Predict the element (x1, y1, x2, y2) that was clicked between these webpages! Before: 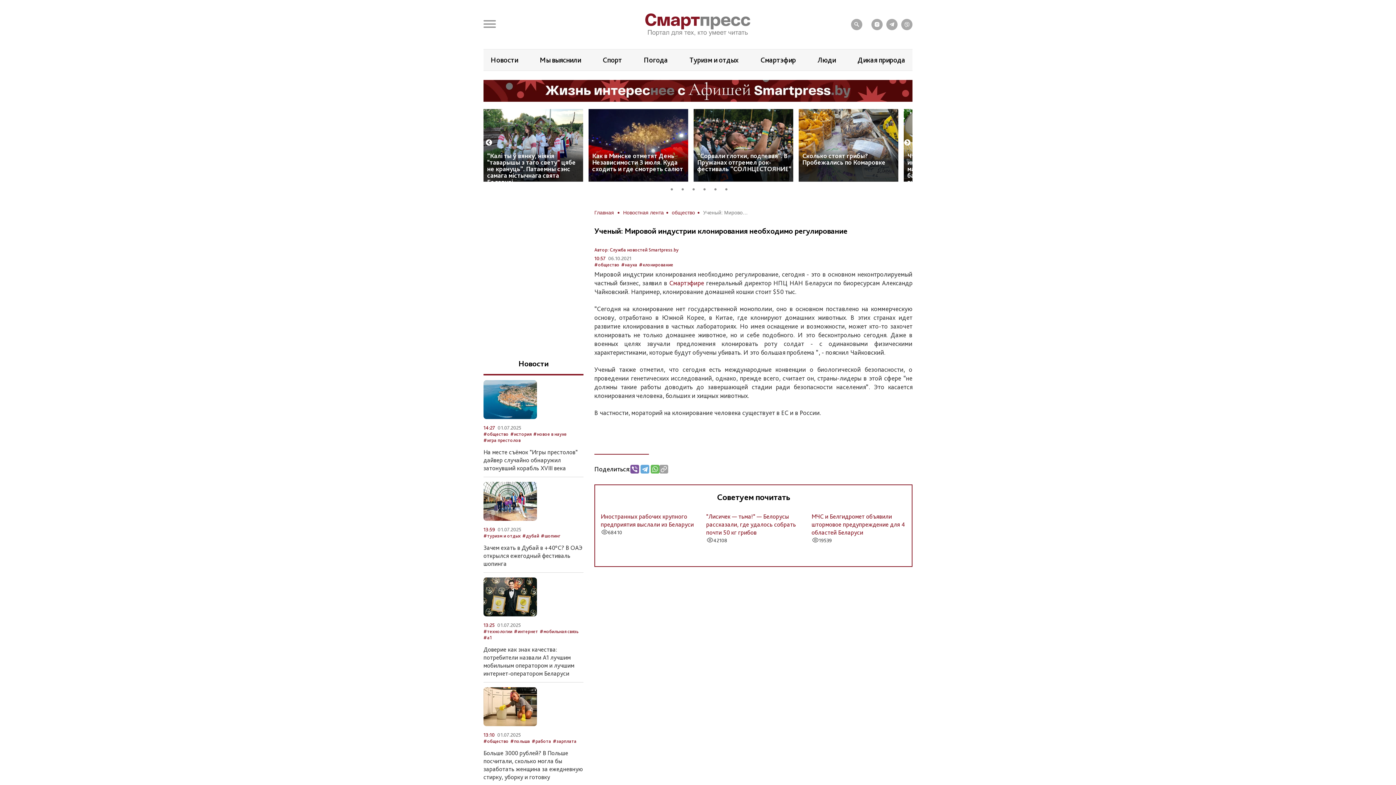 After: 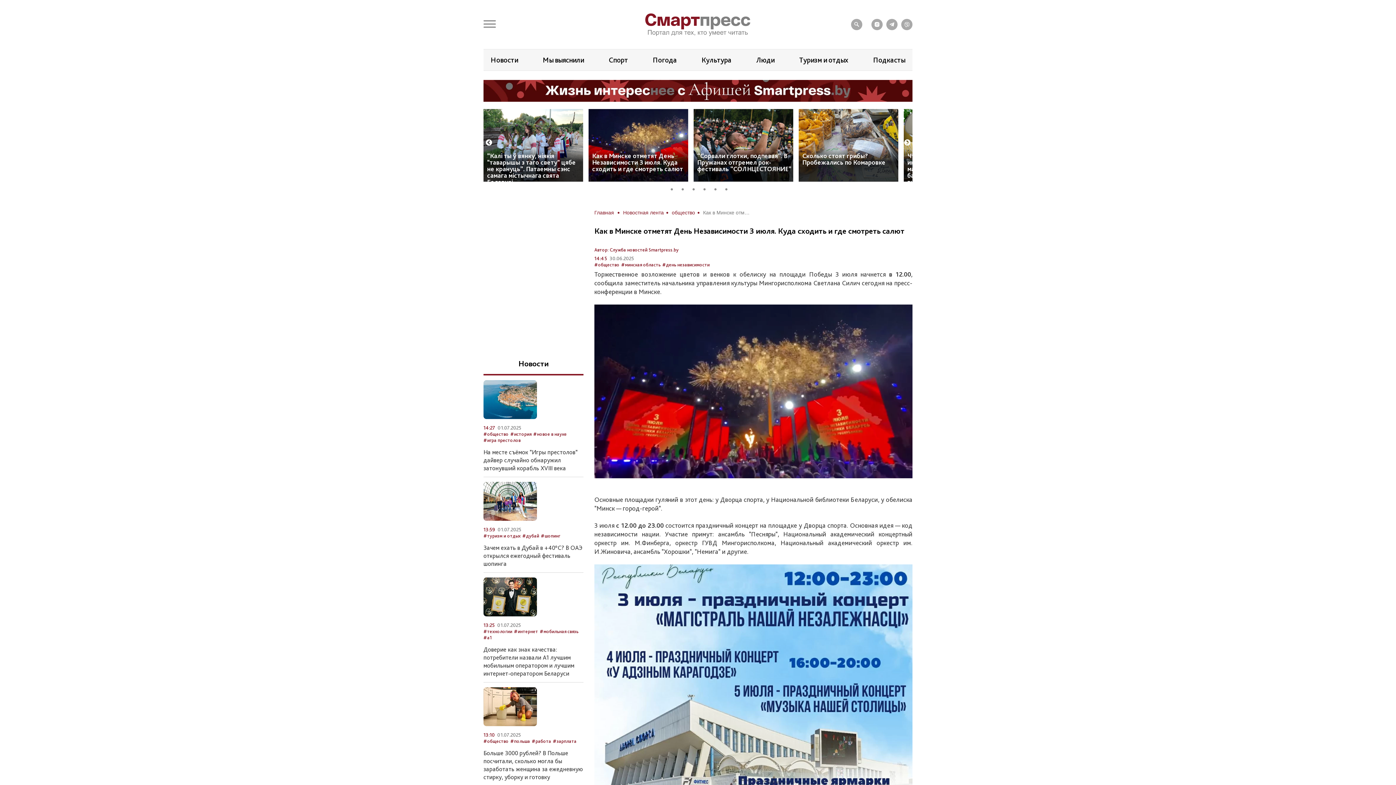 Action: bbox: (592, 152, 683, 172) label: Как в Минске отметят День Независимости 3 июля. Куда сходить и где смотреть салют